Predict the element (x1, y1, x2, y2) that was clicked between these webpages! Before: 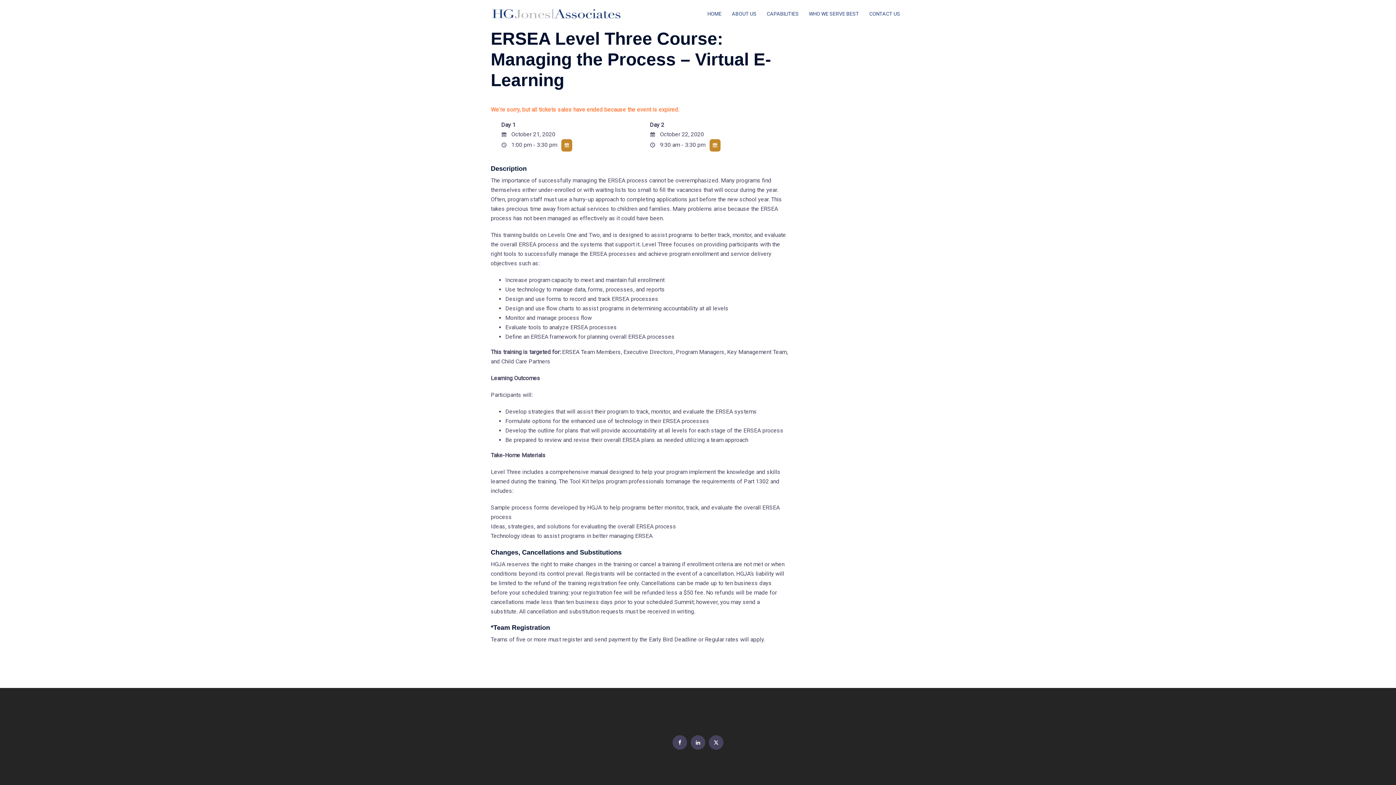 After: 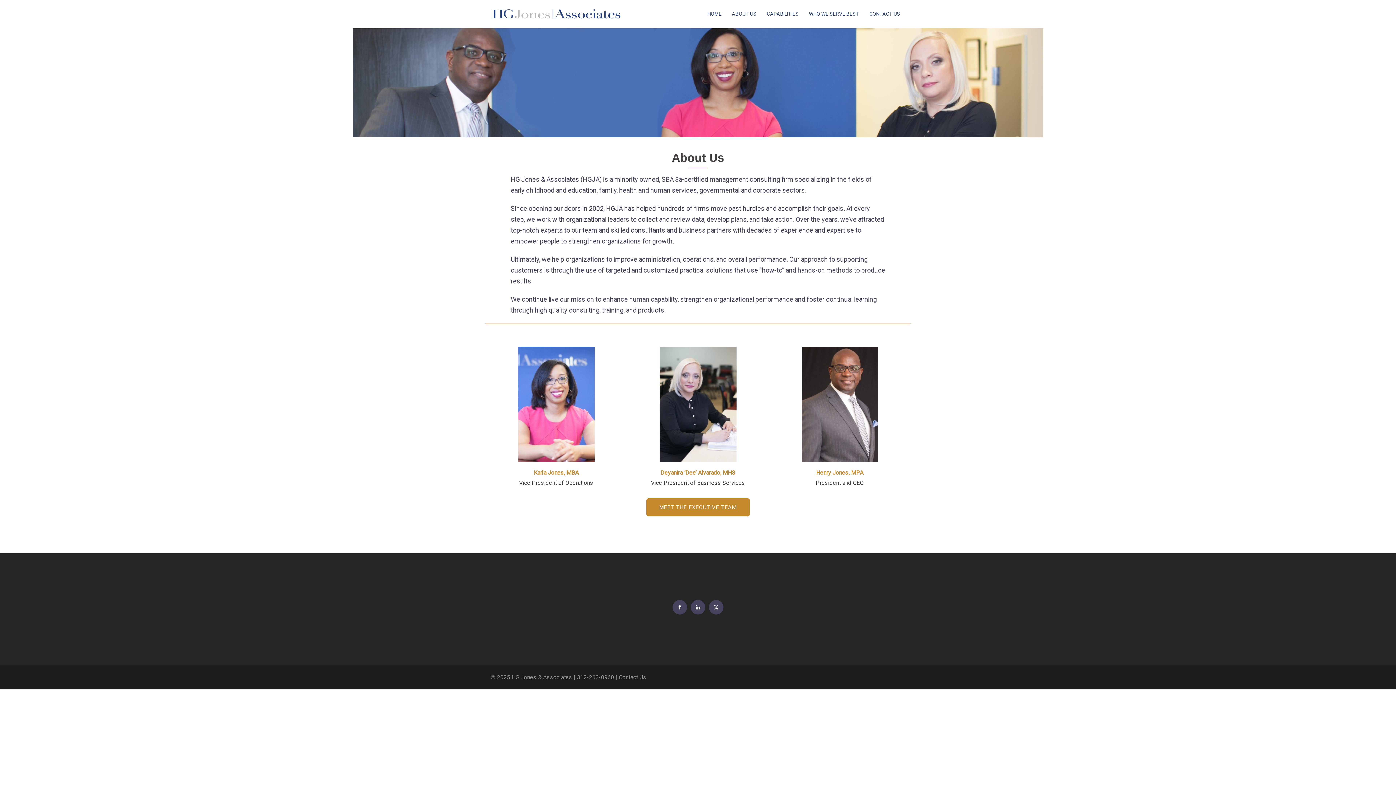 Action: label: ABOUT US bbox: (732, 9, 756, 18)